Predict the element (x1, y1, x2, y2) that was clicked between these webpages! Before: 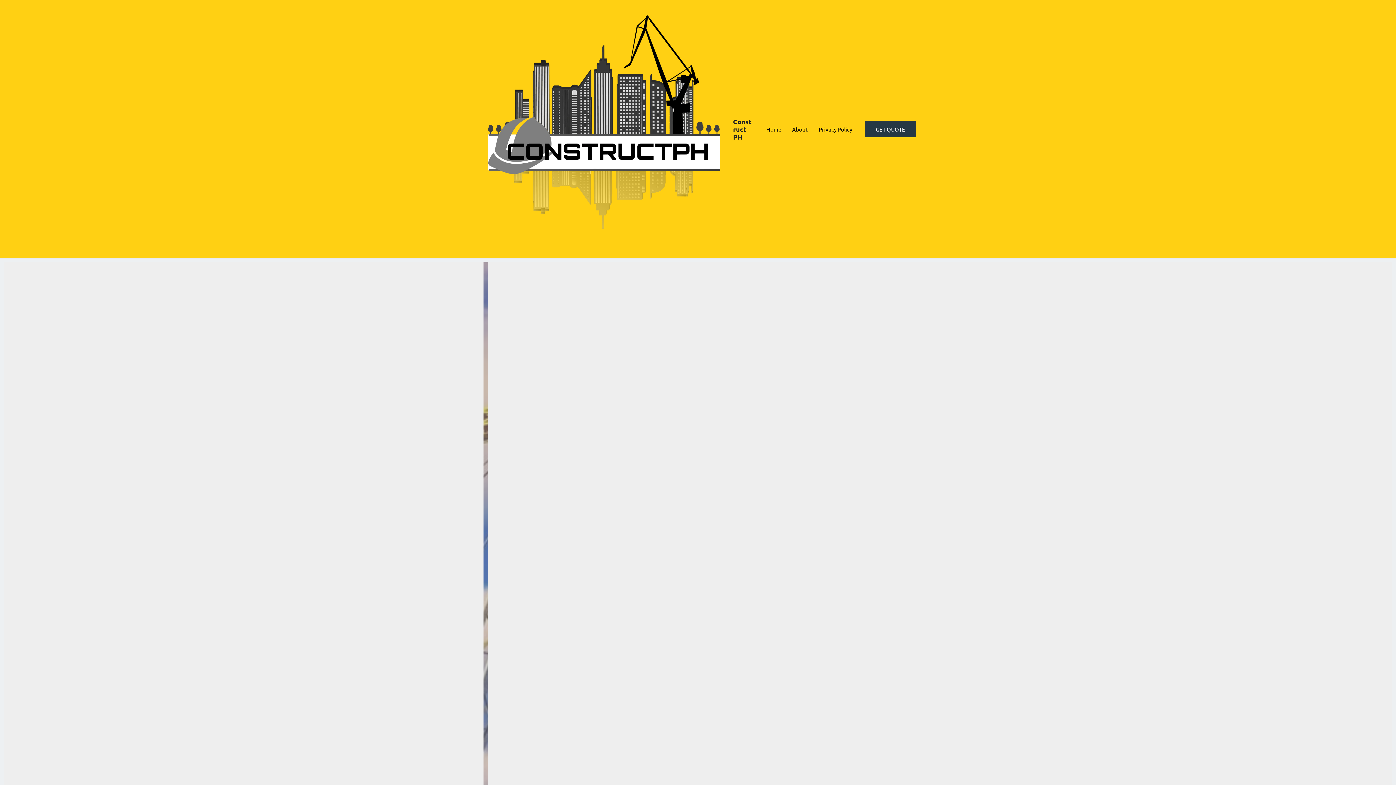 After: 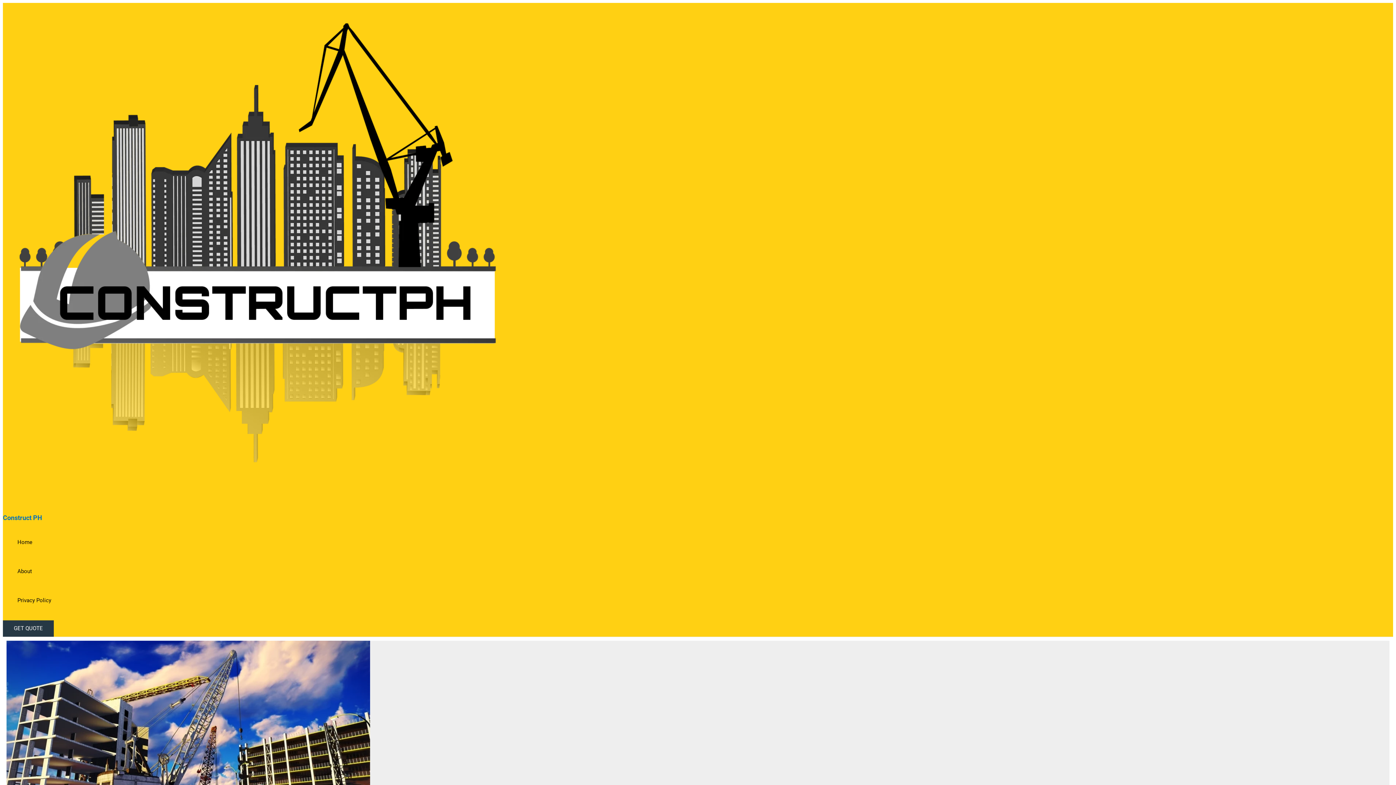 Action: label: Home bbox: (761, 114, 786, 143)